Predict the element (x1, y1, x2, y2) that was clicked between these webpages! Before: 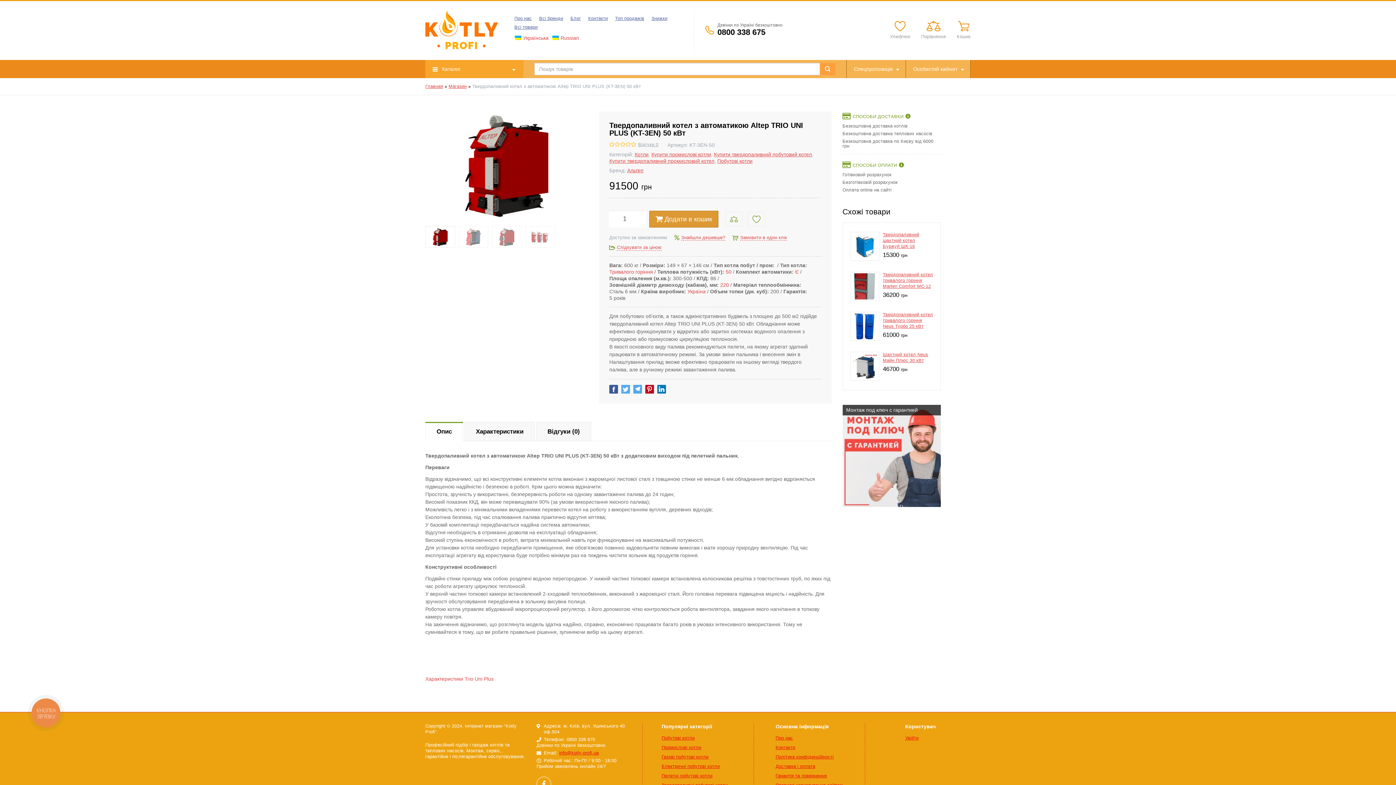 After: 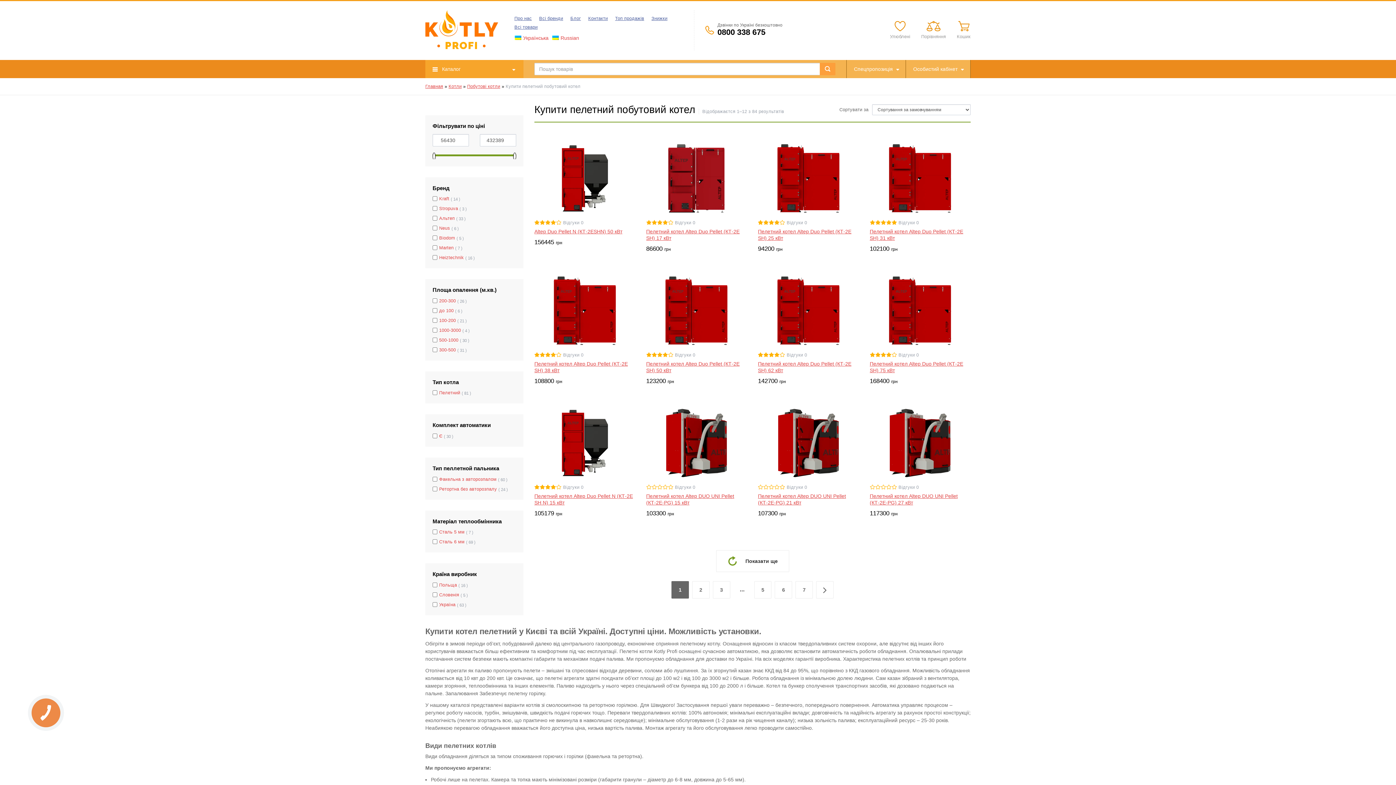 Action: label: Пелетні побутові котли bbox: (661, 773, 712, 778)